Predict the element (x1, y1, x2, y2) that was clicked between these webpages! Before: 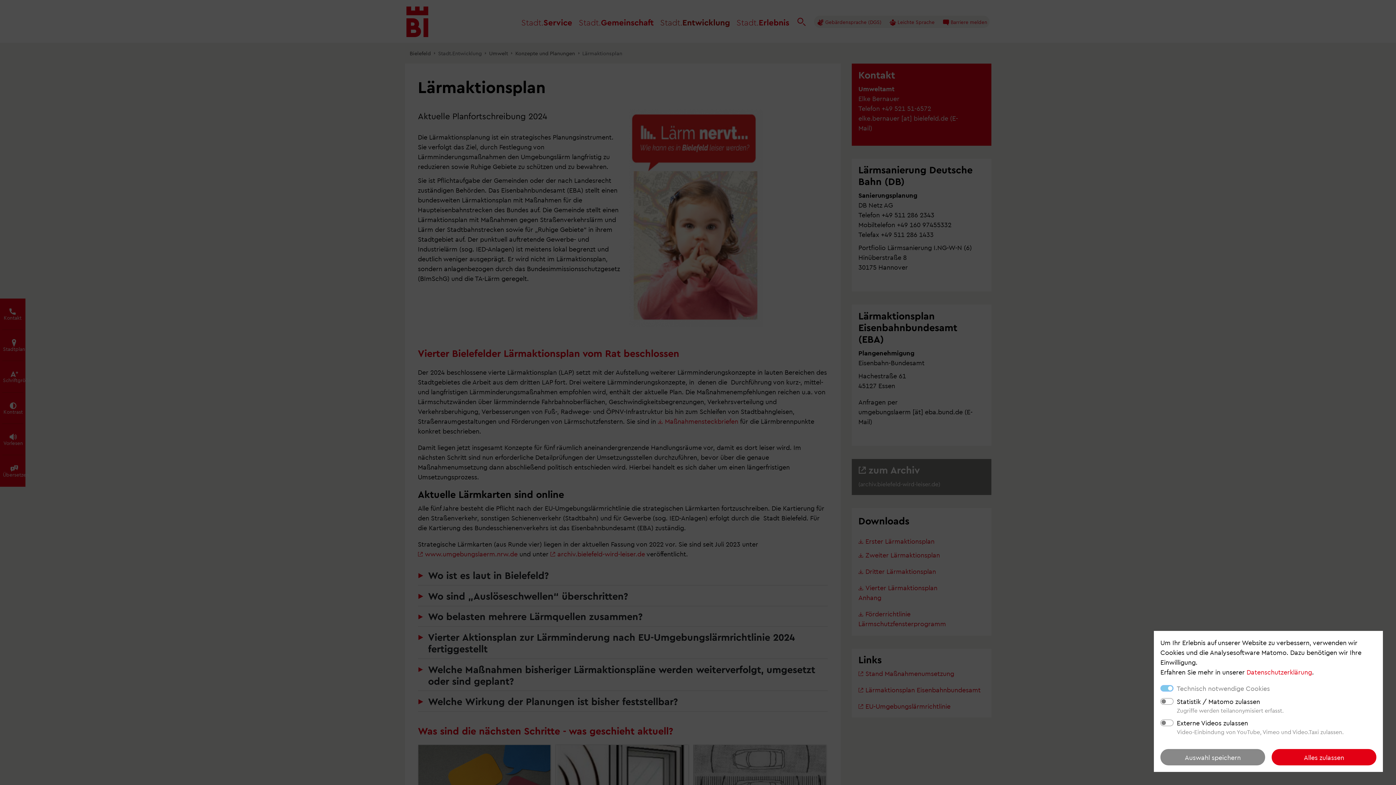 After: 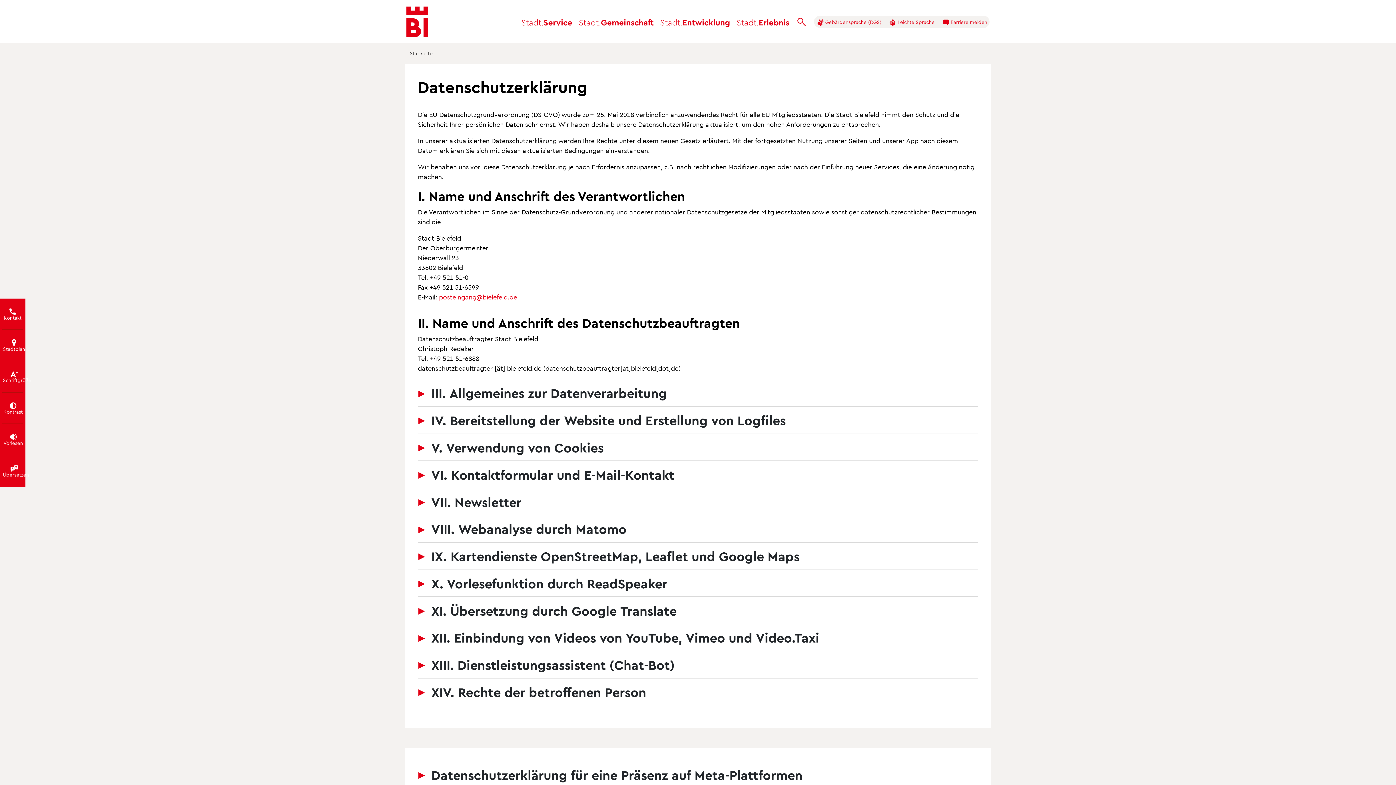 Action: bbox: (1246, 668, 1312, 676) label: Datenschutzerklärung